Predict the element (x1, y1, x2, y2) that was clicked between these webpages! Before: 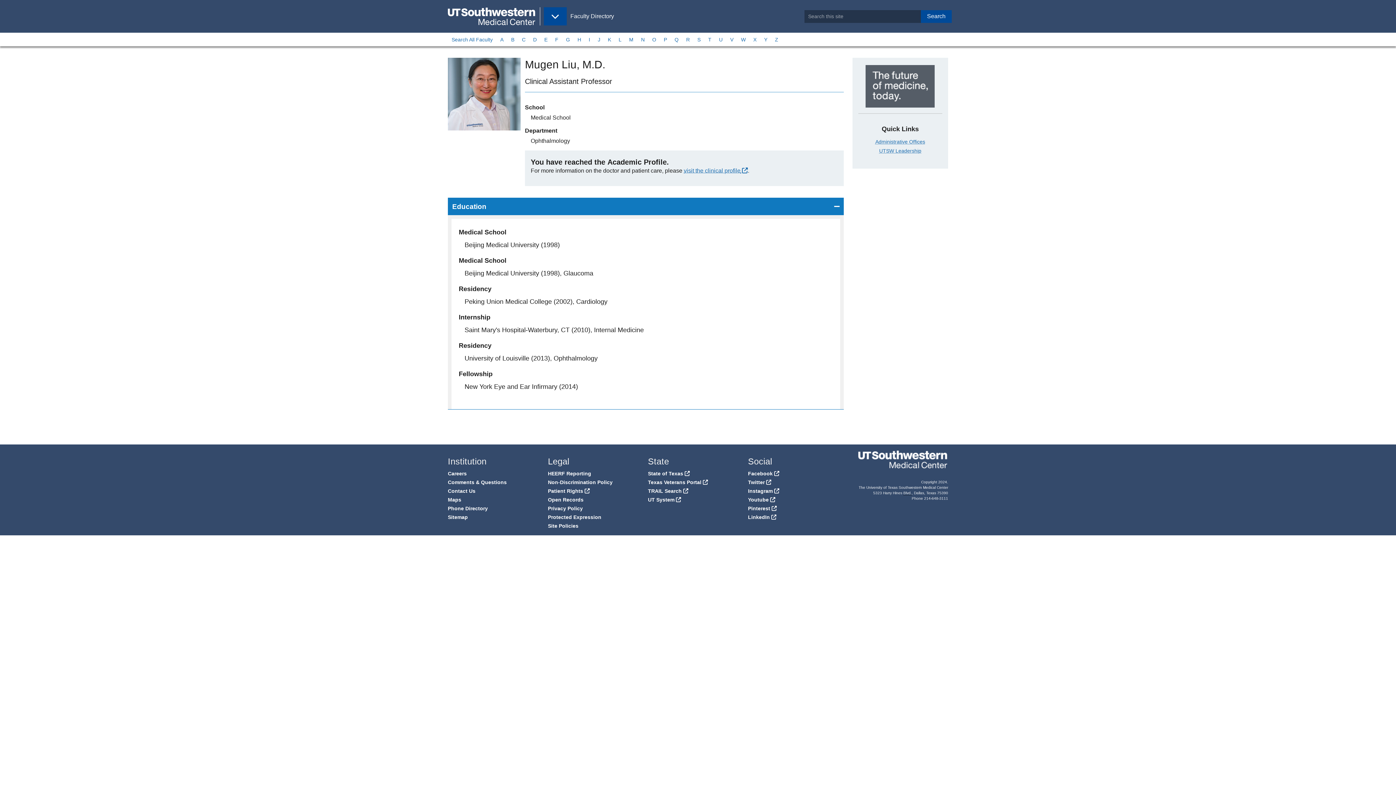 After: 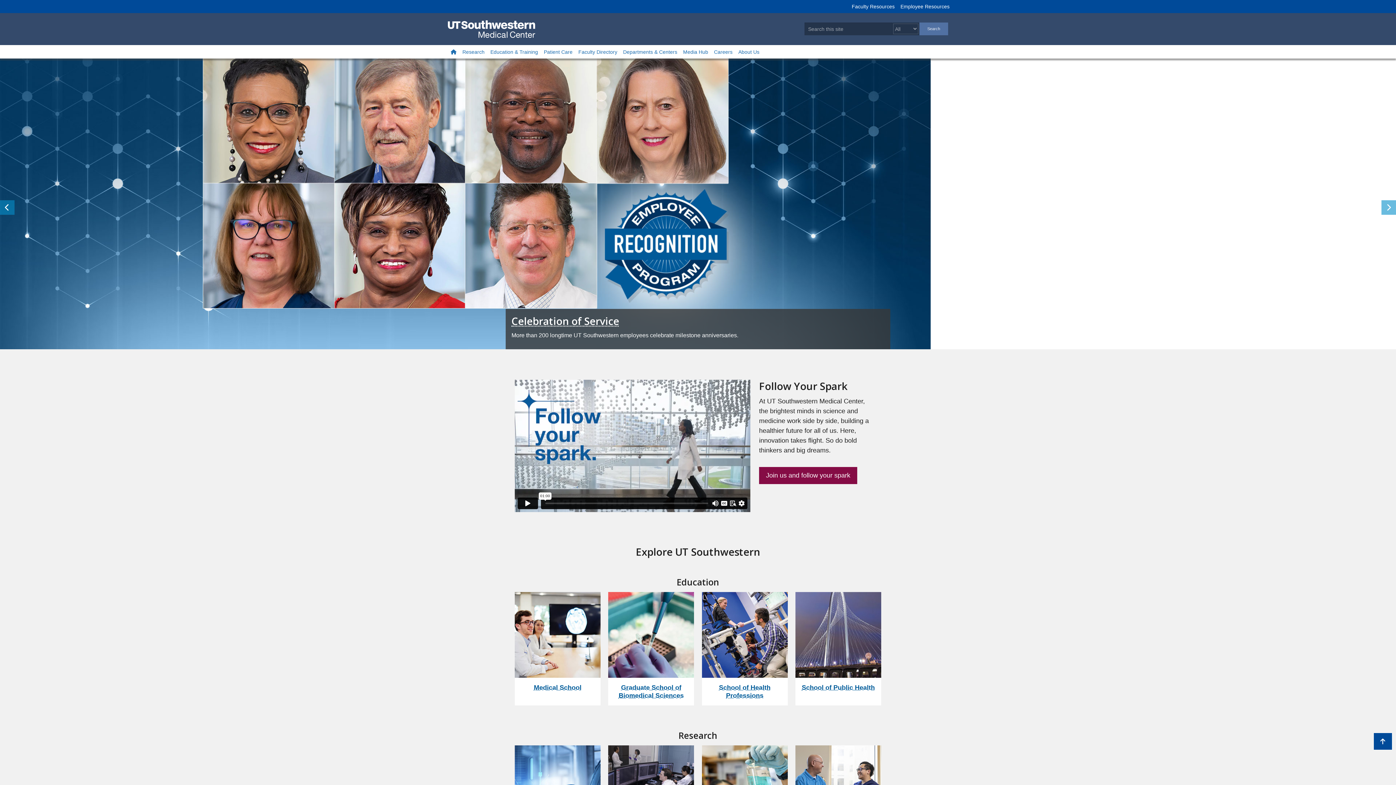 Action: bbox: (848, 450, 948, 470)